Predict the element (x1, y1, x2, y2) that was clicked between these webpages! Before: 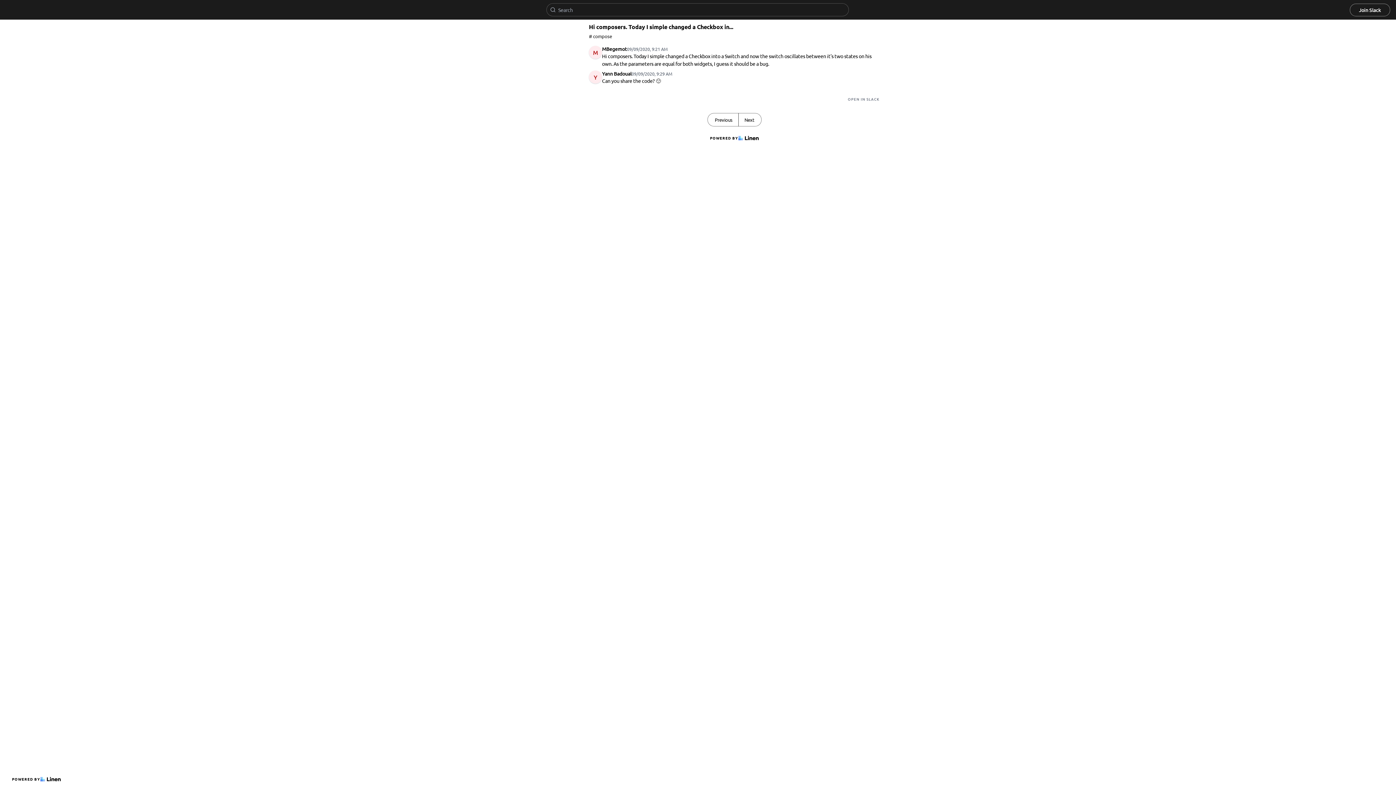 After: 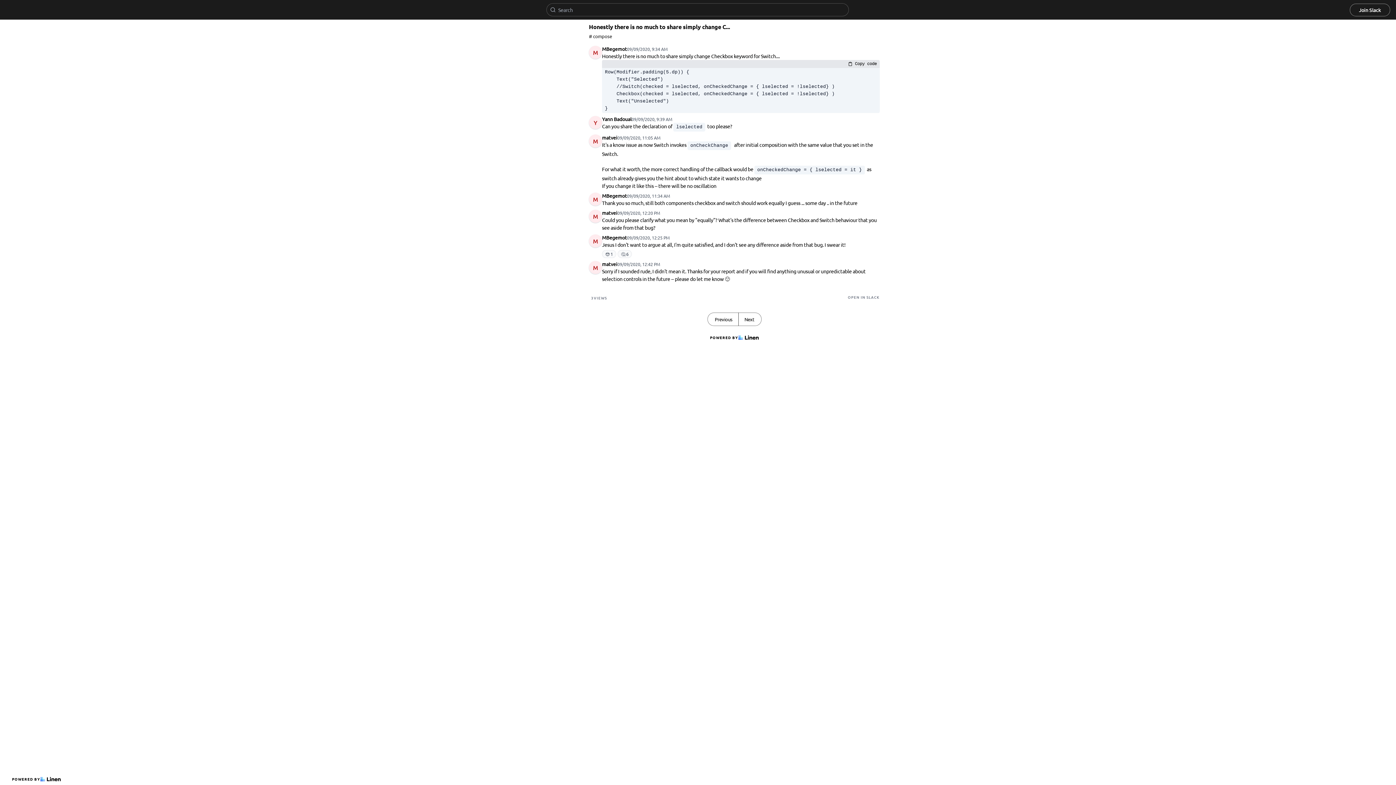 Action: label: Previous bbox: (708, 113, 738, 126)